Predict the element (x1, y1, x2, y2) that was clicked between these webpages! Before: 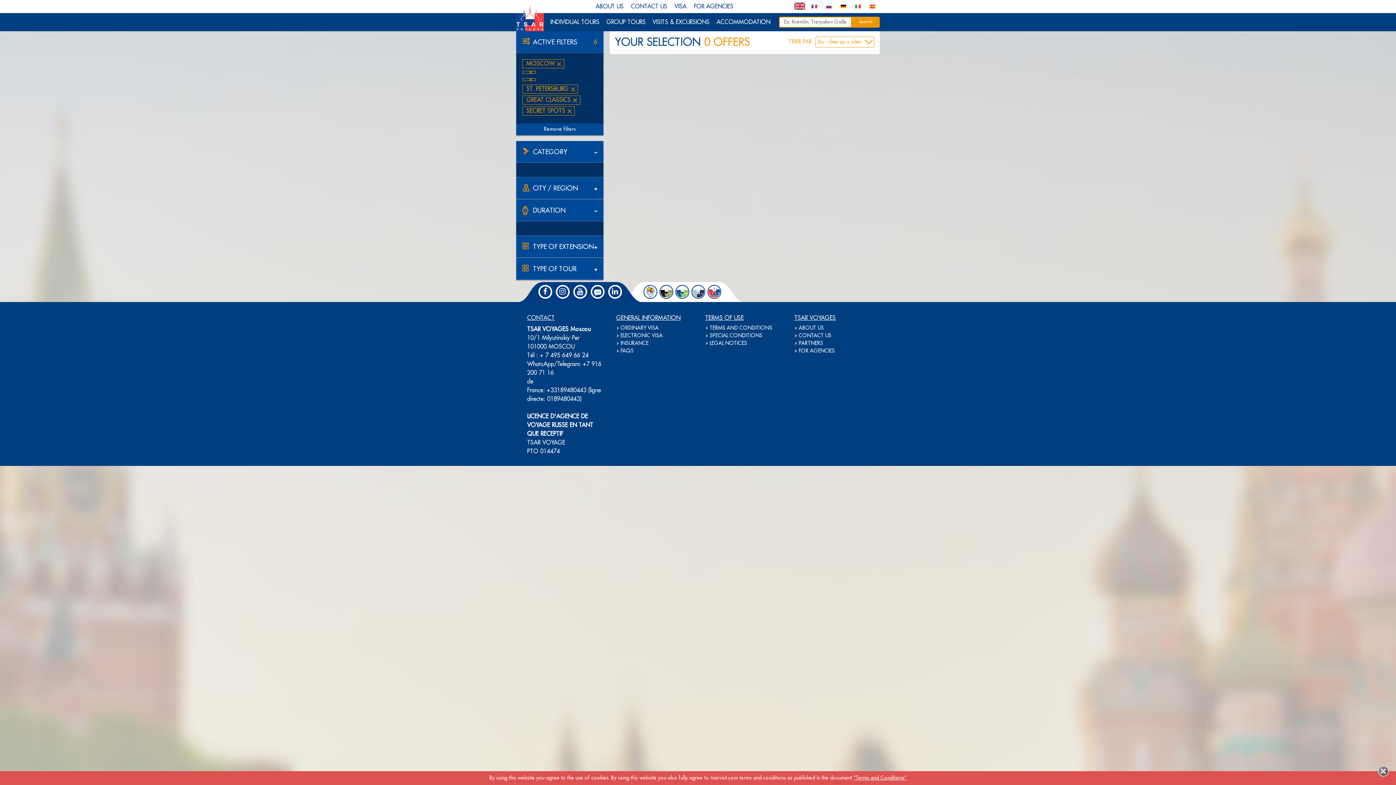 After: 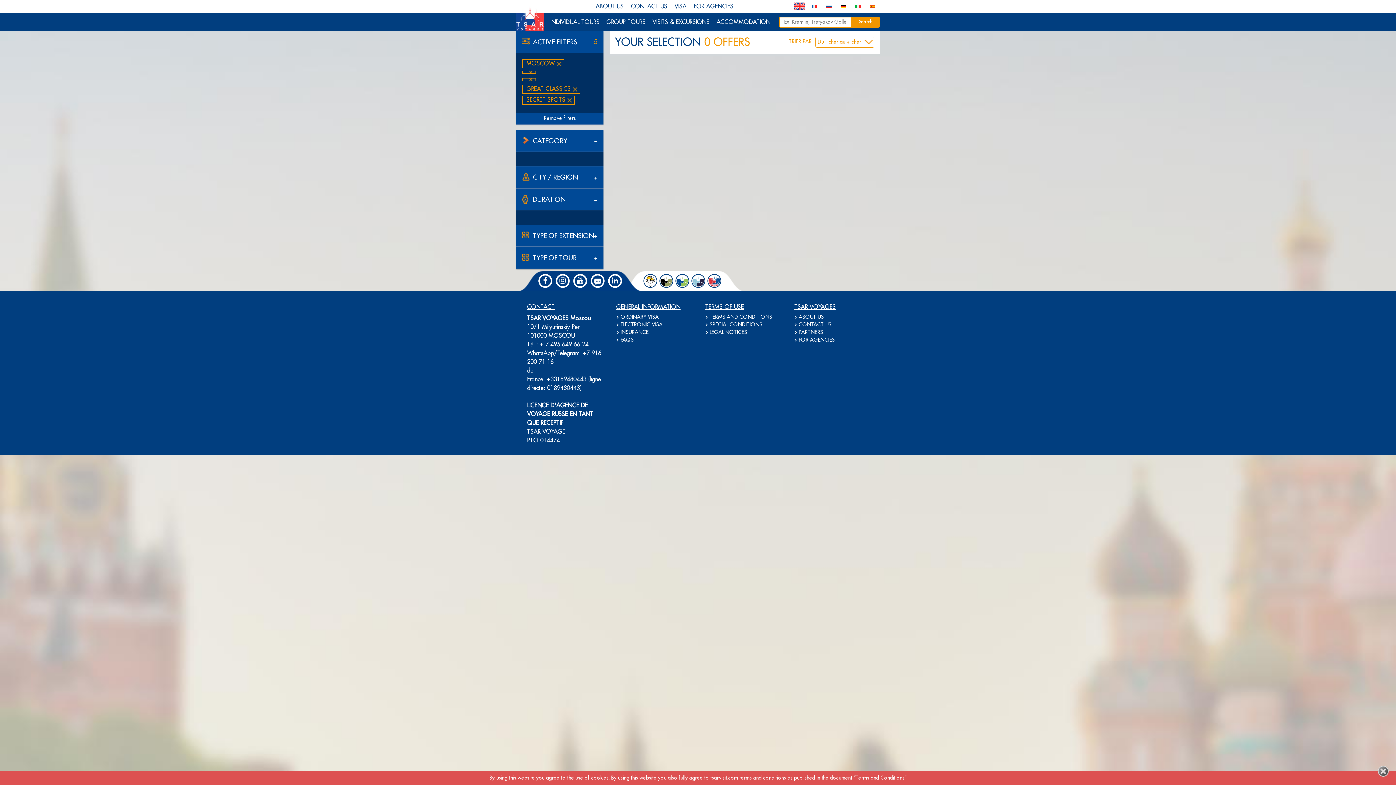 Action: bbox: (522, 84, 578, 93) label: ST. PETERSBURG